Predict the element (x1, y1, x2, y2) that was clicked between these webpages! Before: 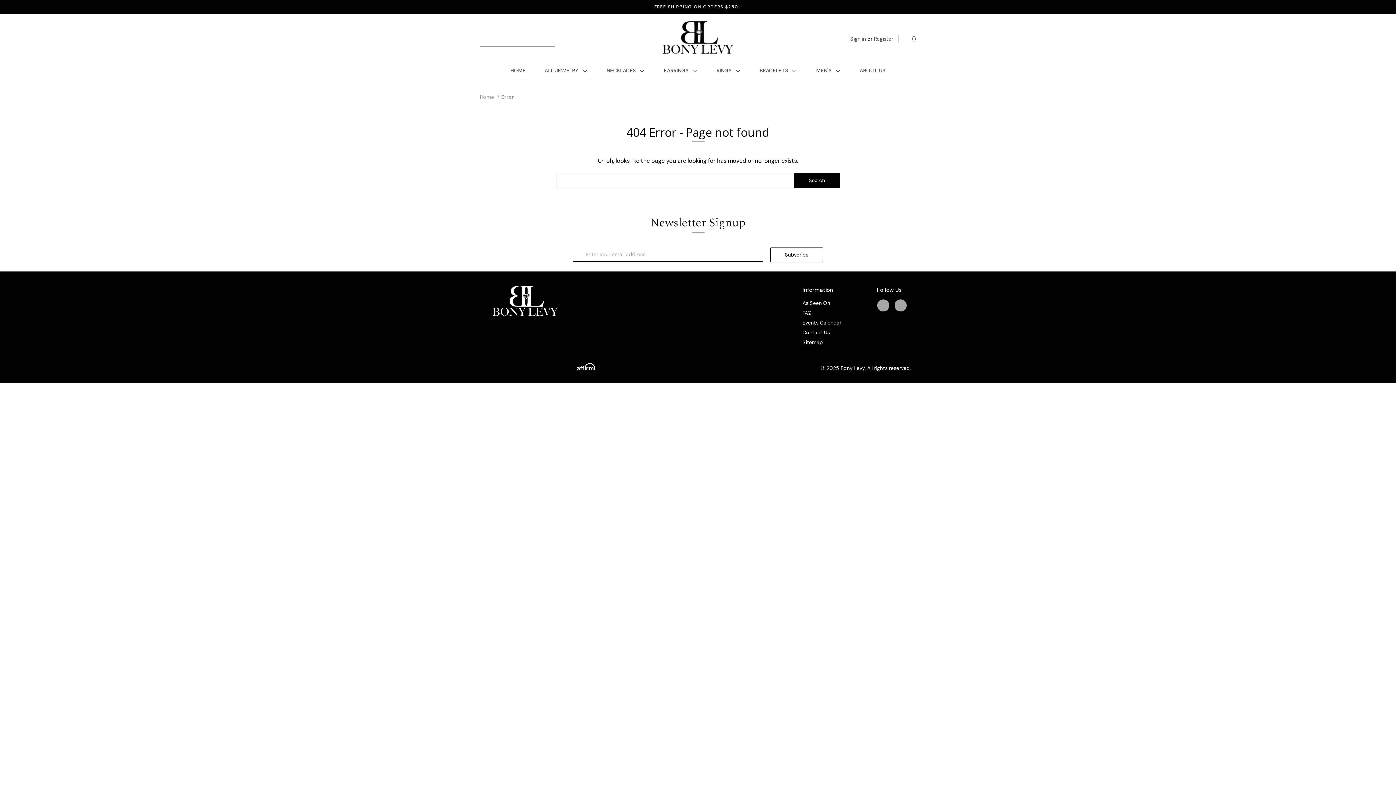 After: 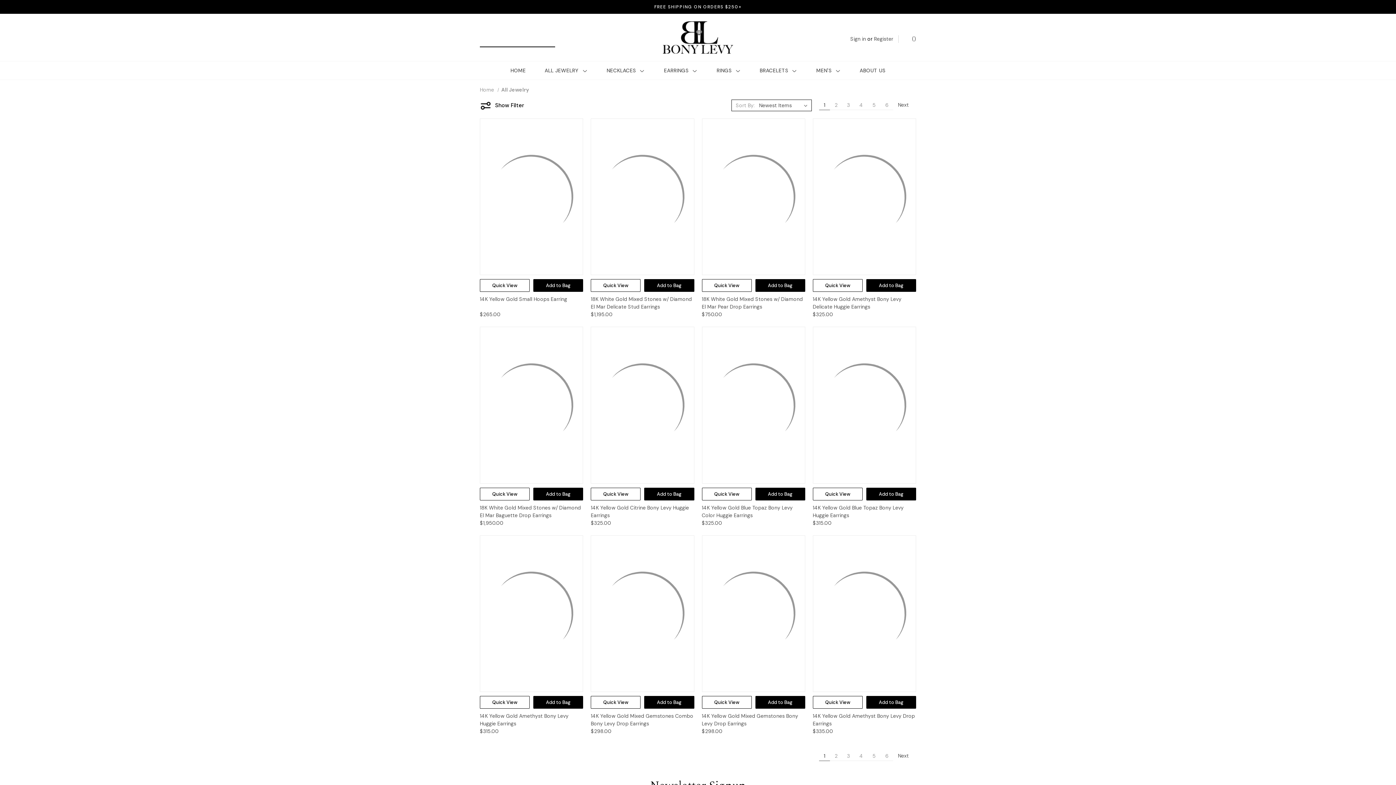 Action: label: All Jewelry bbox: (539, 61, 593, 79)